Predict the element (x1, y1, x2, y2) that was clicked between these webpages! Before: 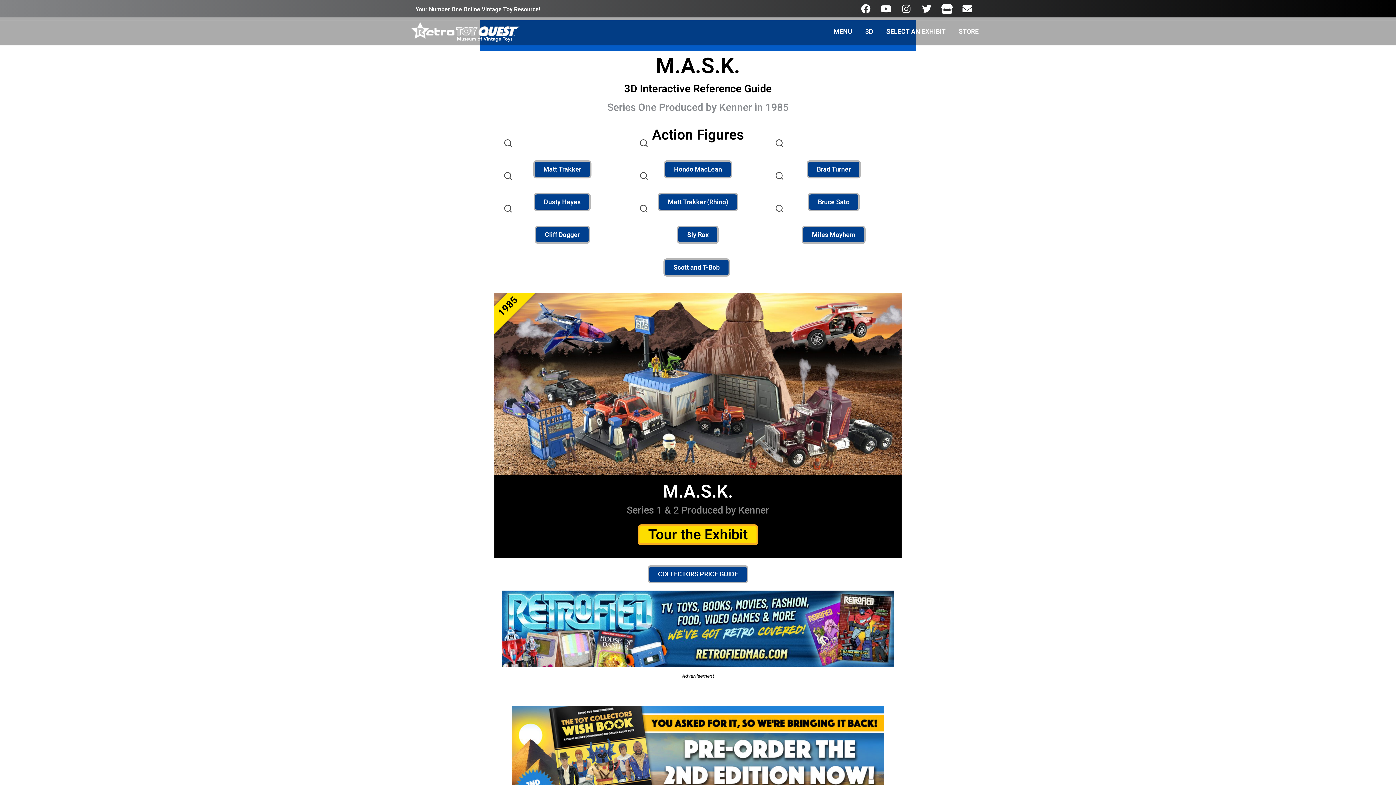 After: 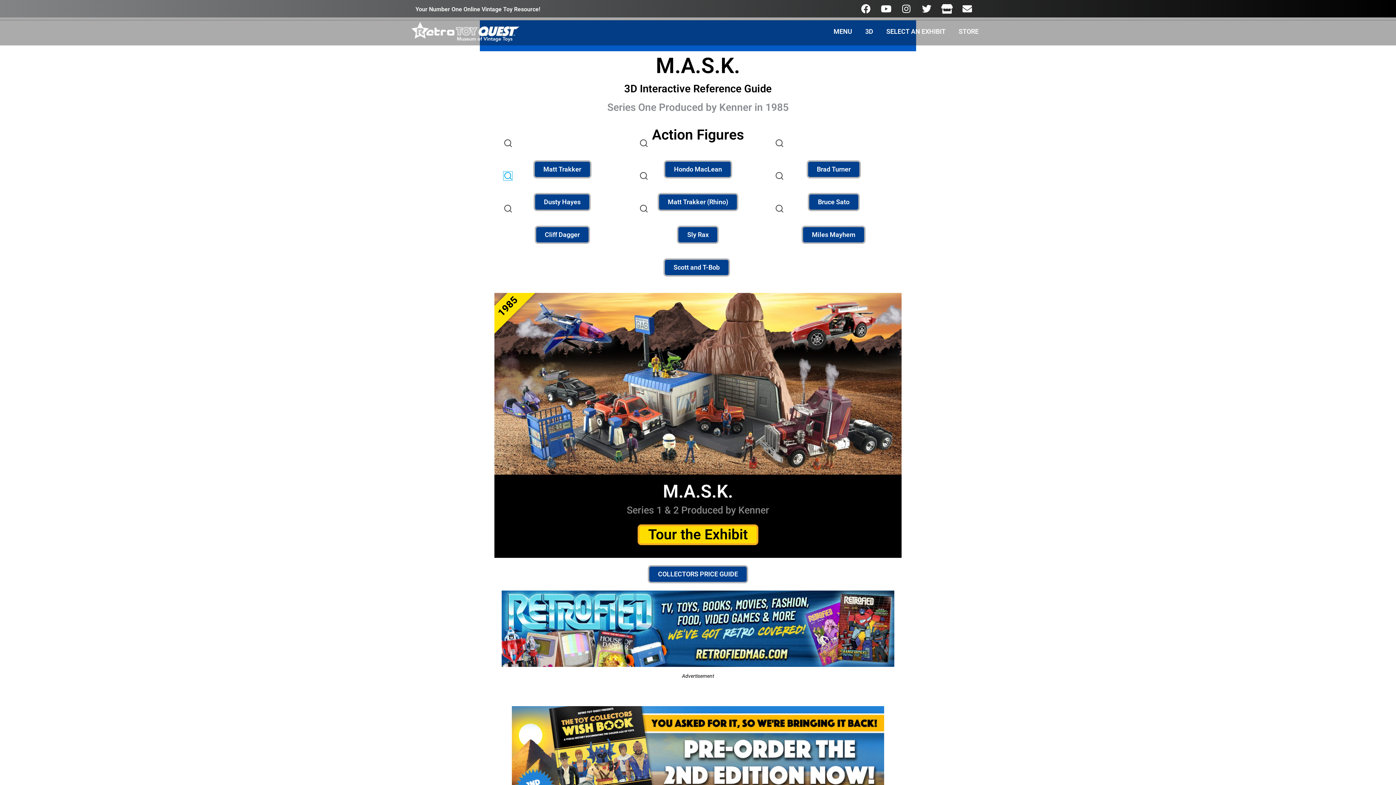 Action: bbox: (503, 171, 512, 180)